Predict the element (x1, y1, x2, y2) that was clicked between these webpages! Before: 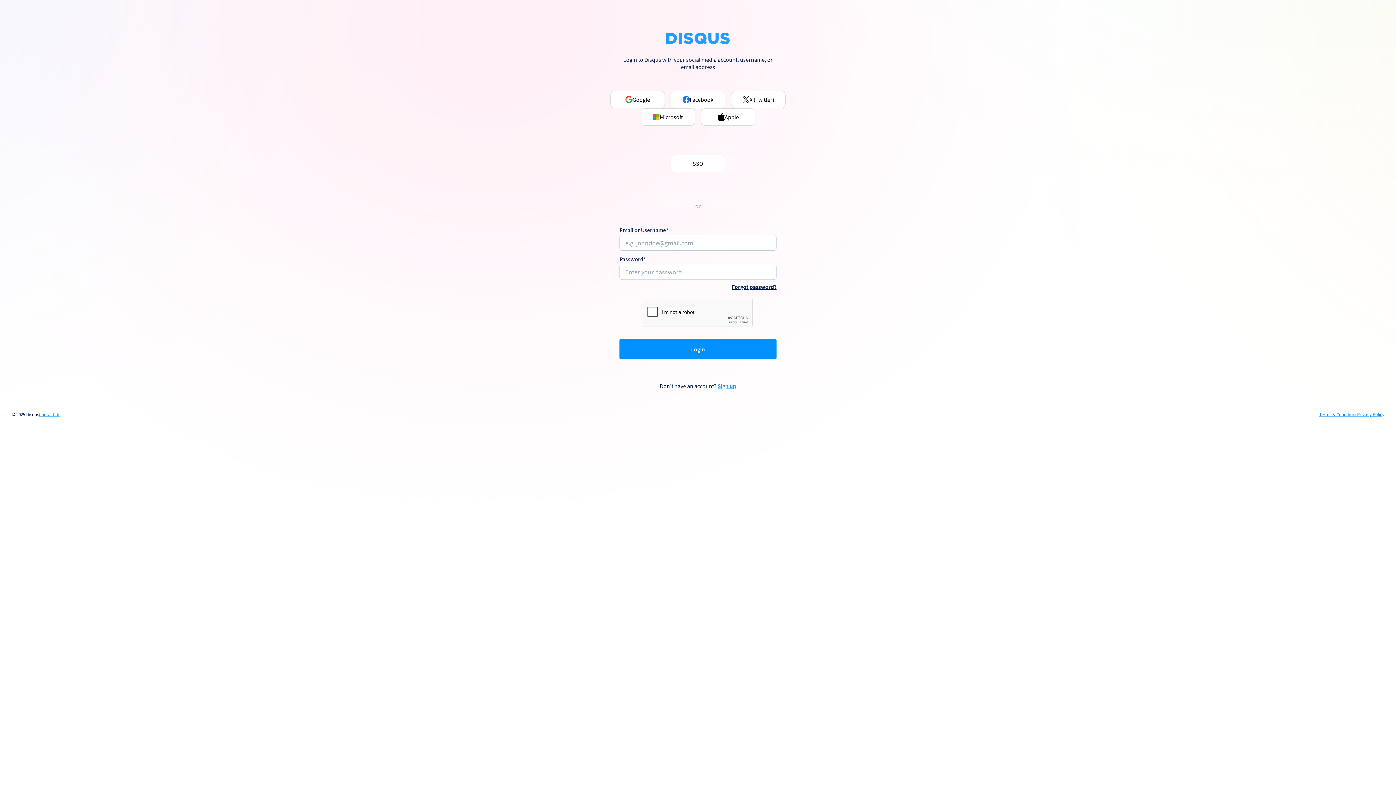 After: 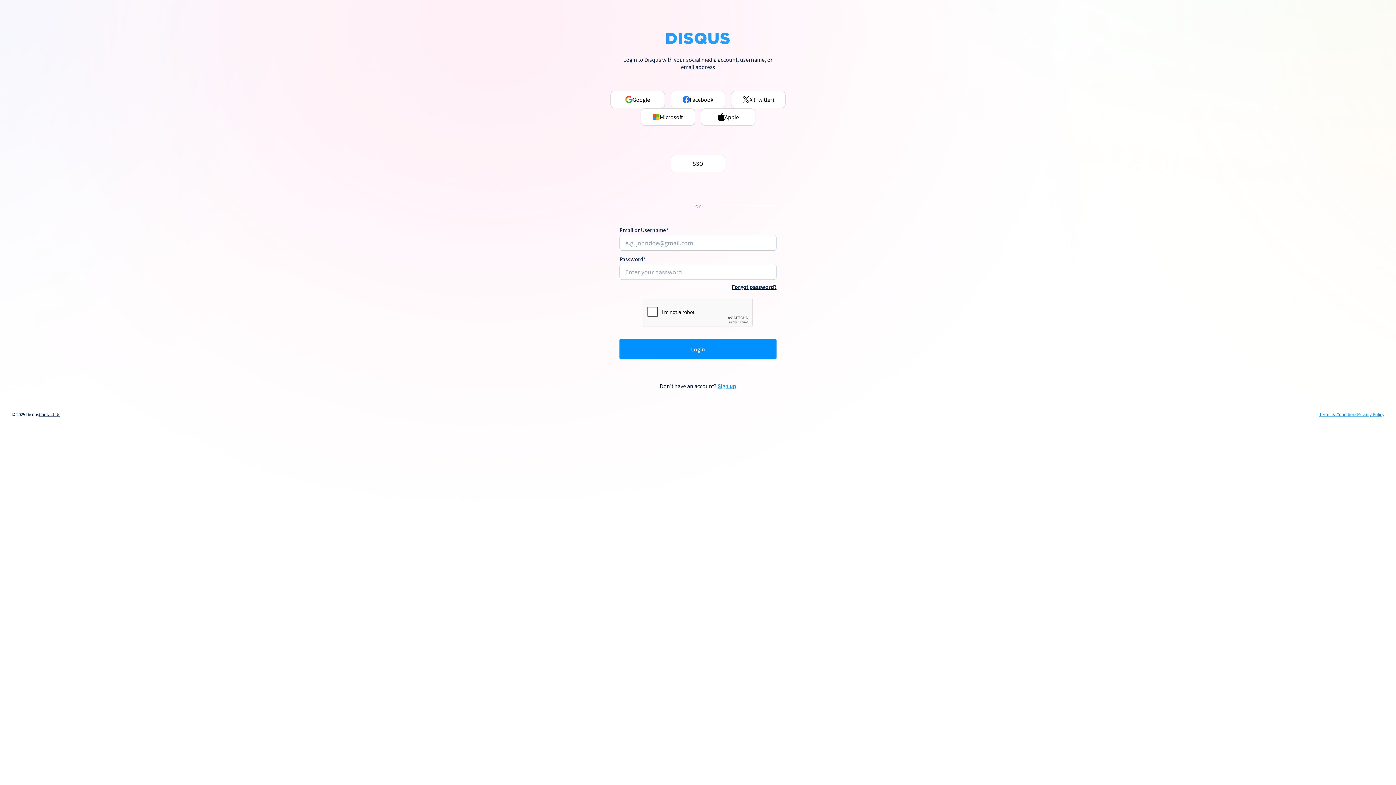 Action: bbox: (38, 412, 60, 417) label: Contact Us